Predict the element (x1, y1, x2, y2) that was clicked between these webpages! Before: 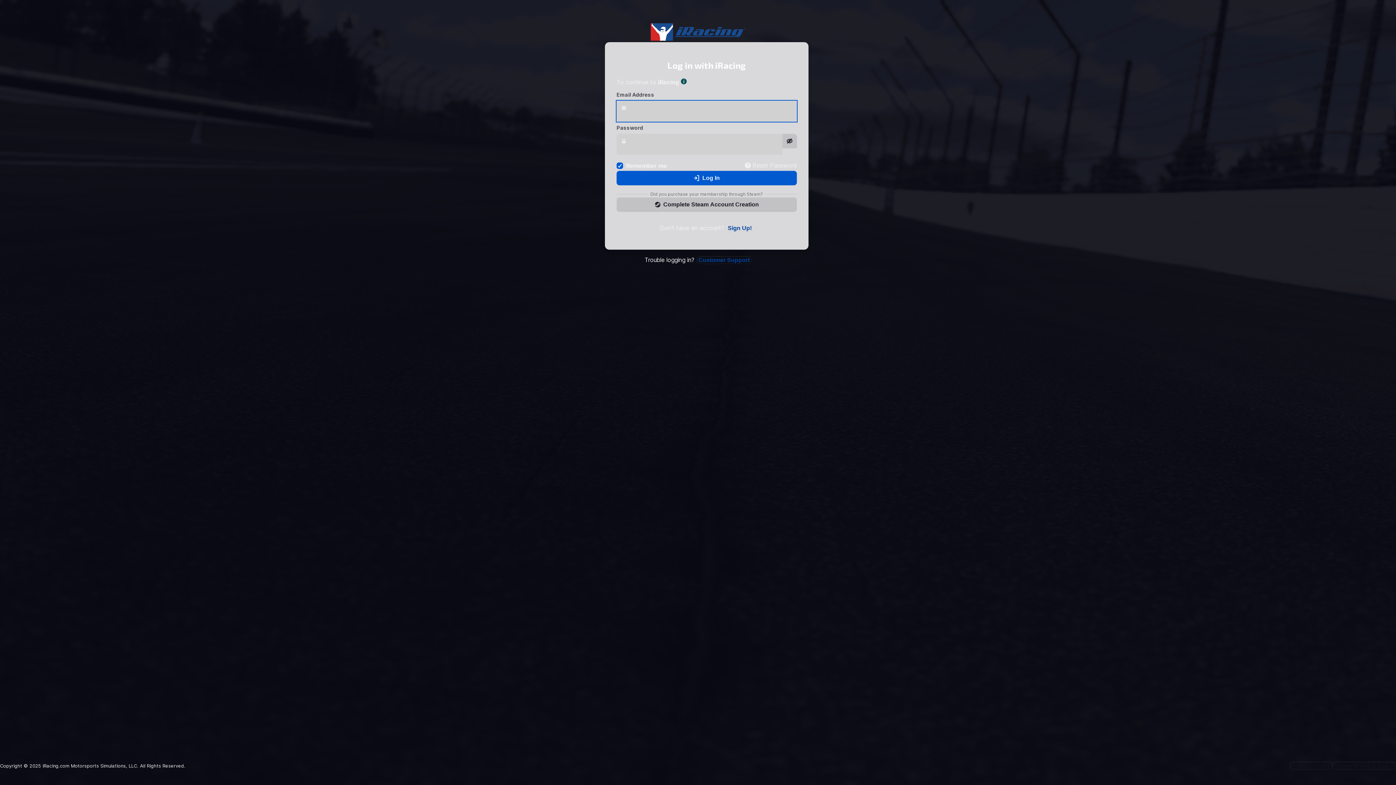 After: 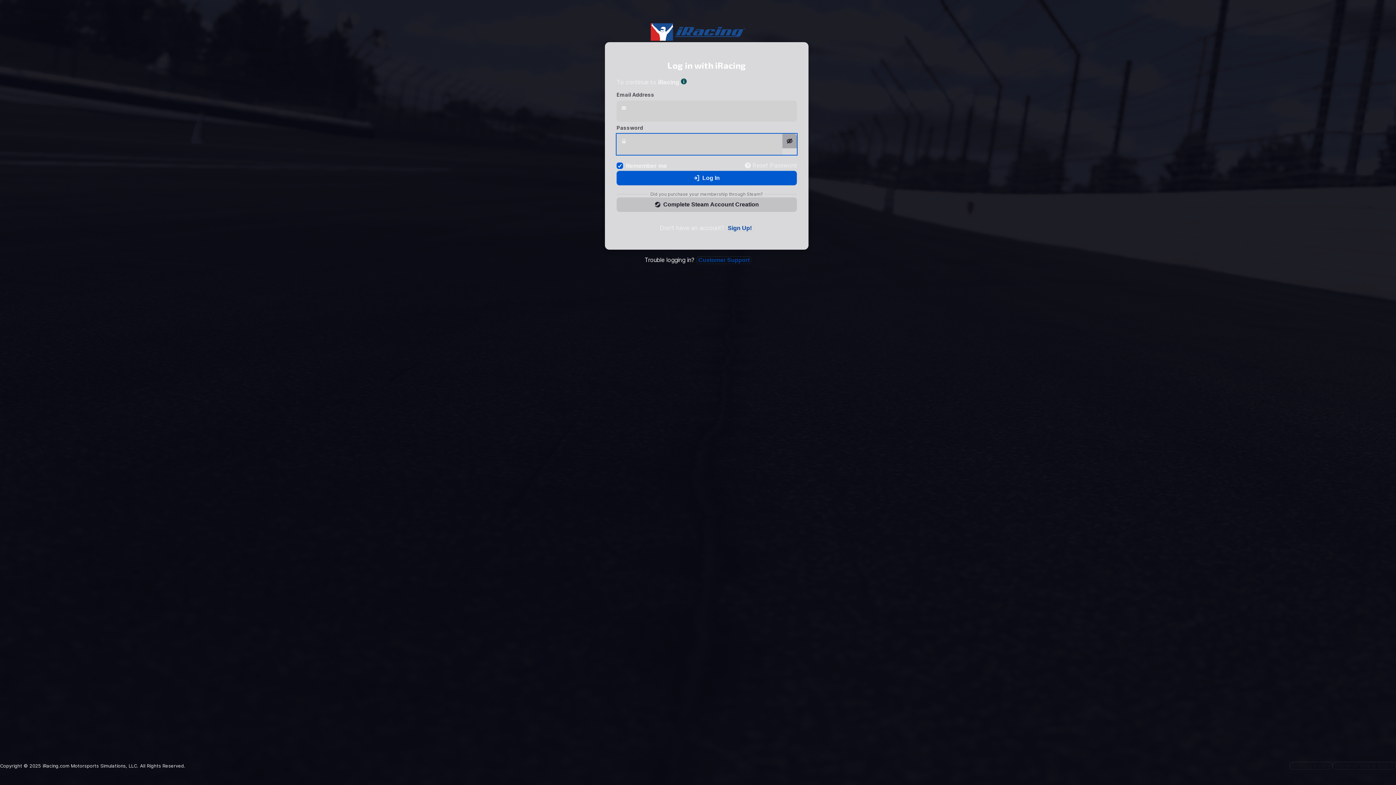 Action: bbox: (782, 133, 797, 148)